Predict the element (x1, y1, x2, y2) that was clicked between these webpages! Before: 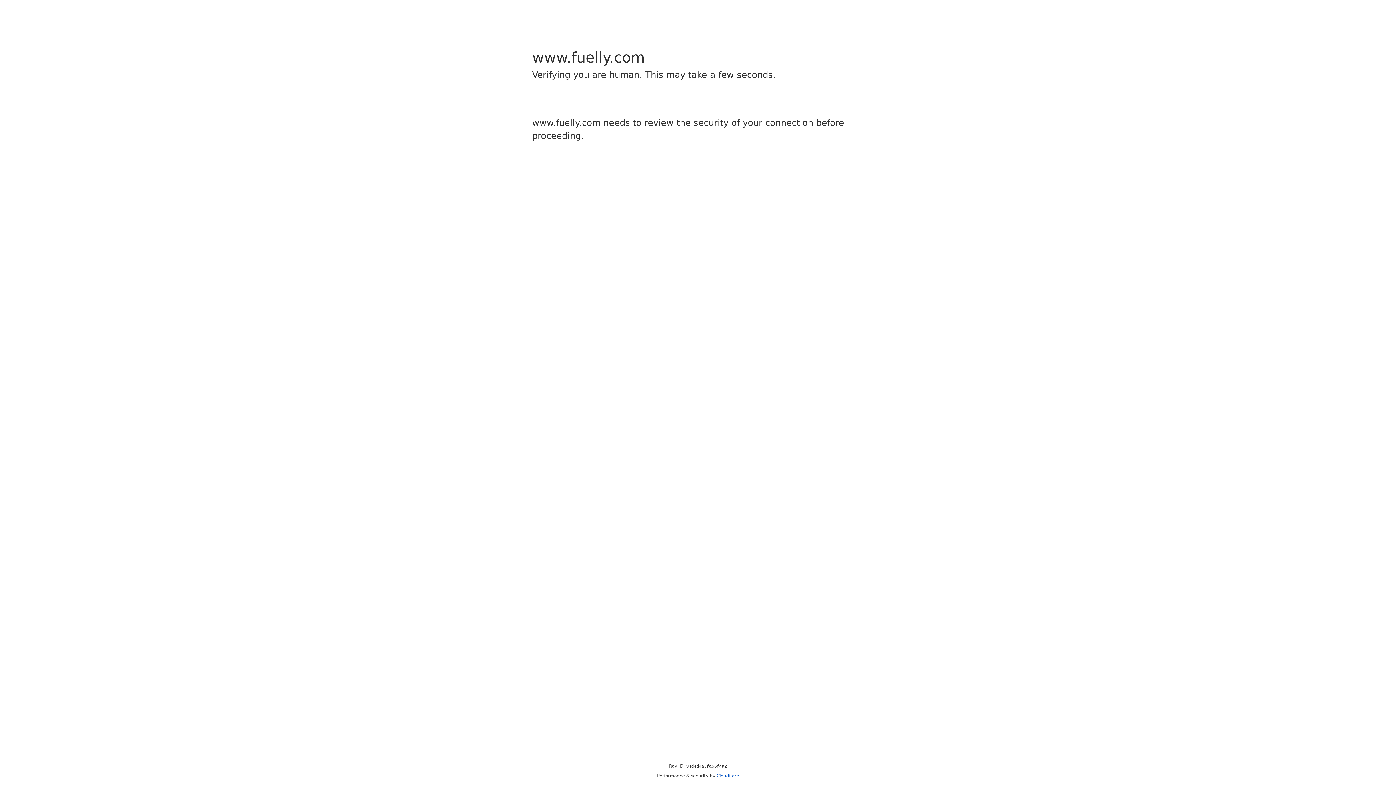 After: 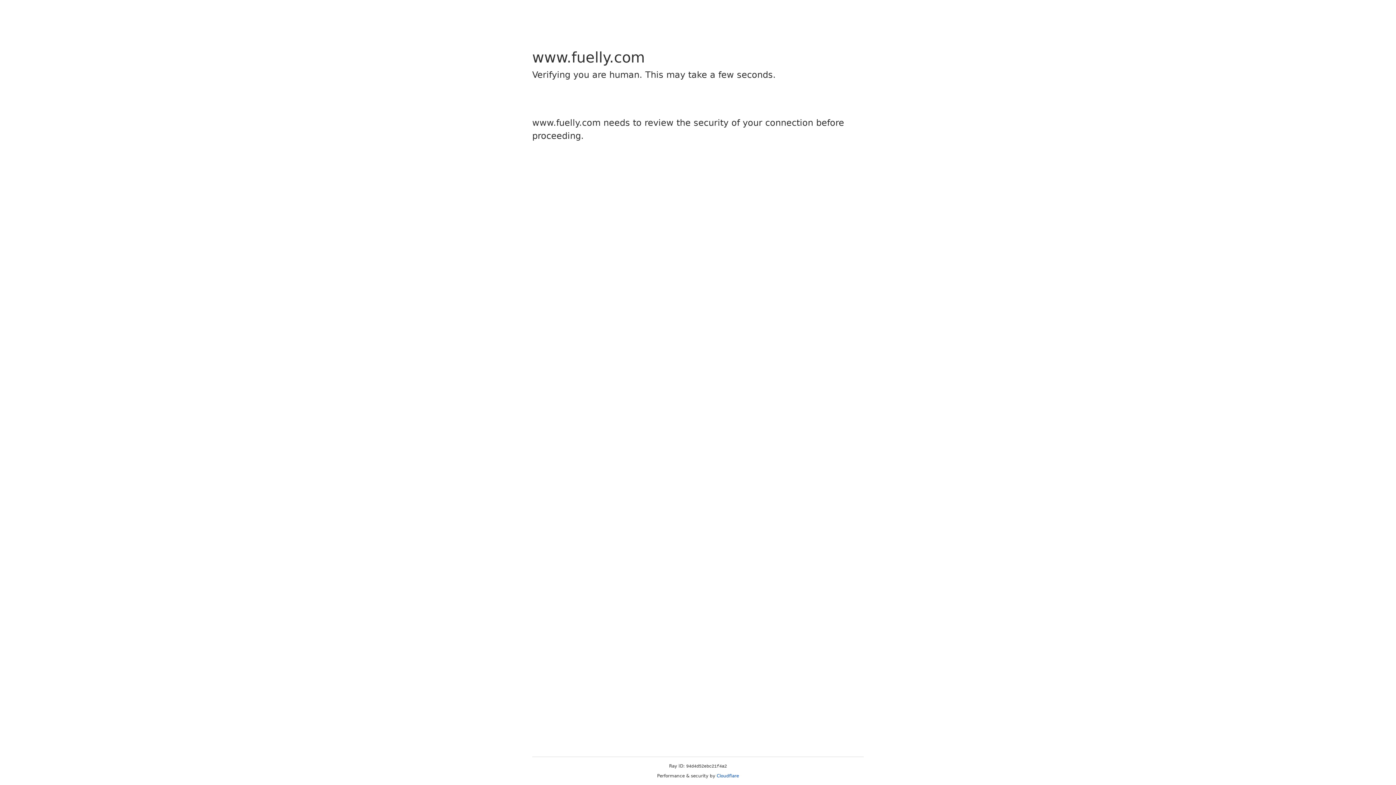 Action: label: Cloudflare bbox: (716, 773, 739, 778)